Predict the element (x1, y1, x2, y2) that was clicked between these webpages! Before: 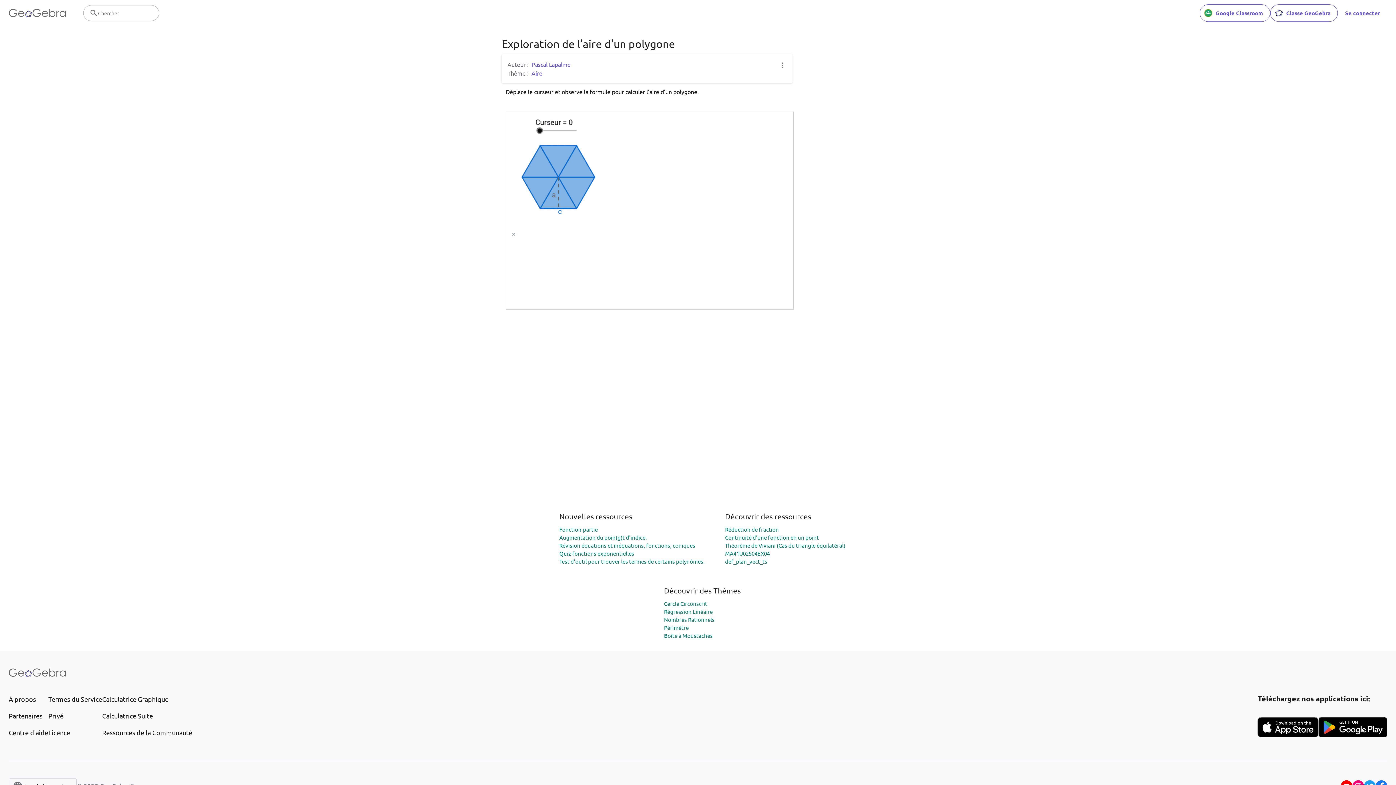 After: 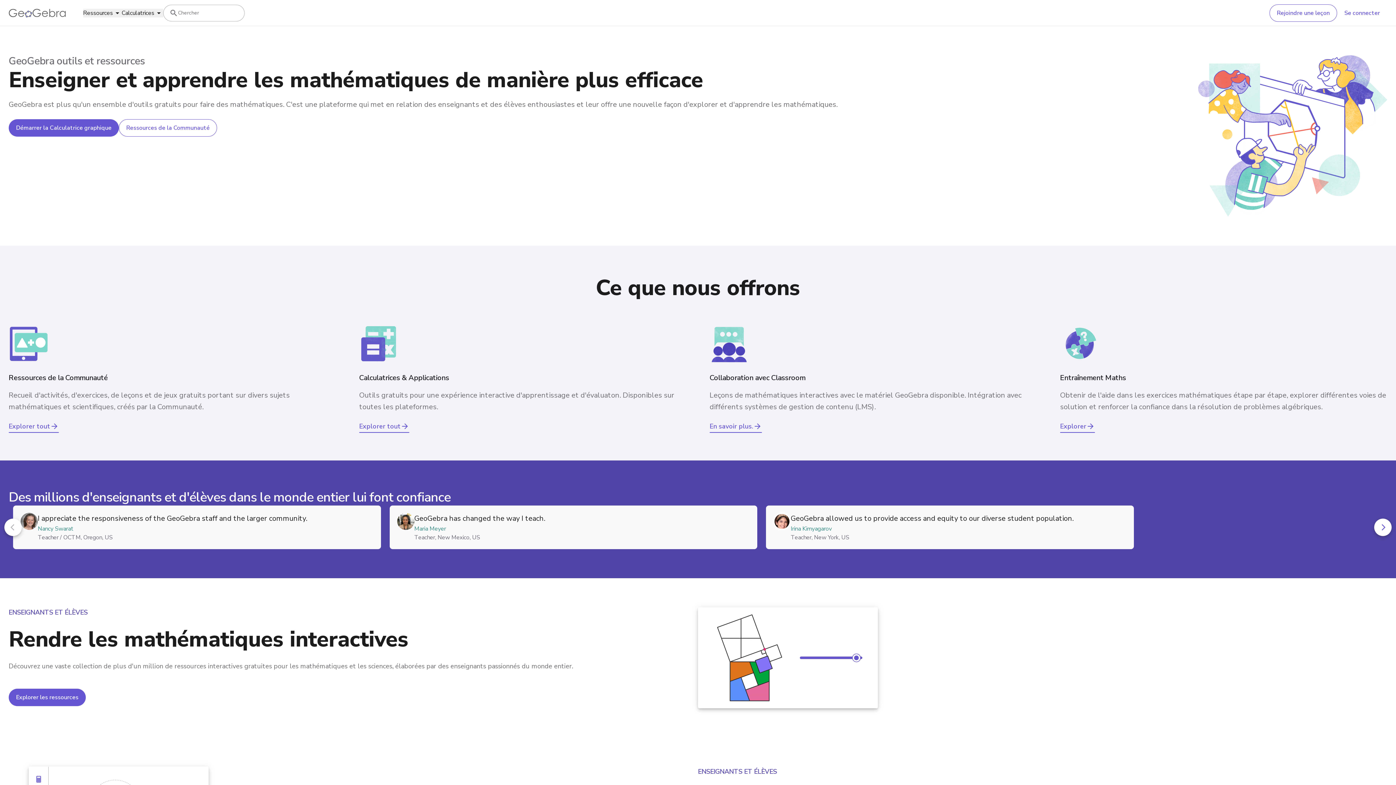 Action: bbox: (8, 662, 65, 683)